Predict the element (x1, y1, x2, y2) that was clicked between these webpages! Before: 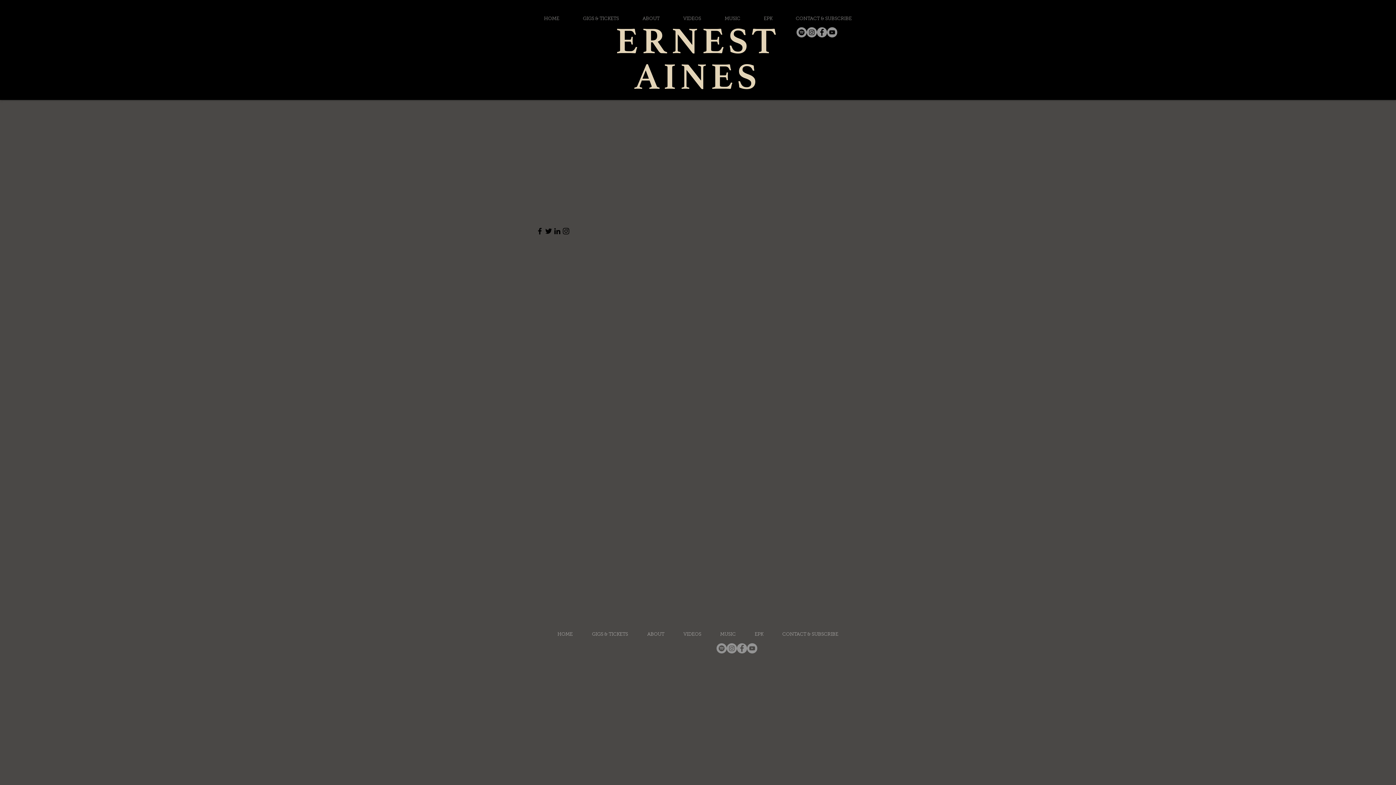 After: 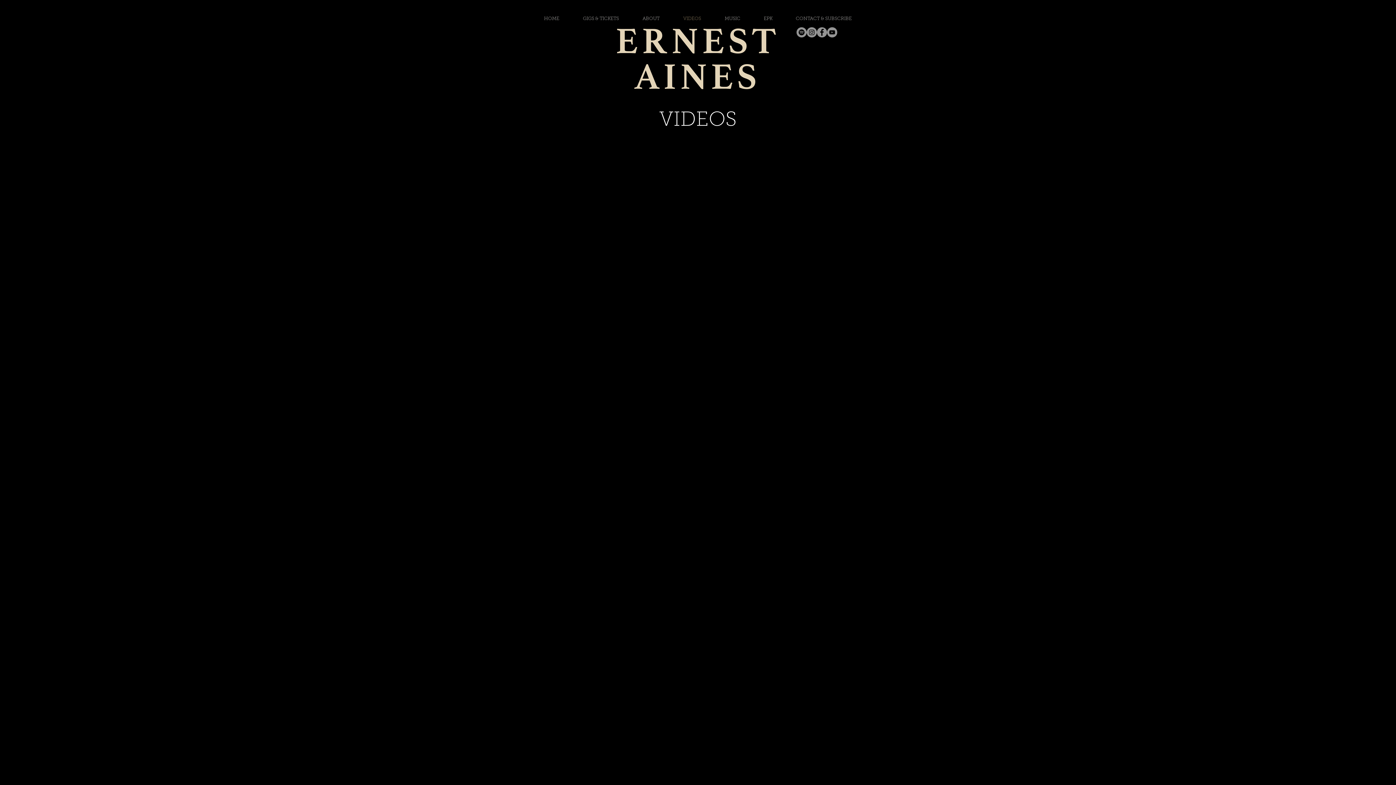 Action: label: VIDEOS bbox: (674, 625, 710, 643)